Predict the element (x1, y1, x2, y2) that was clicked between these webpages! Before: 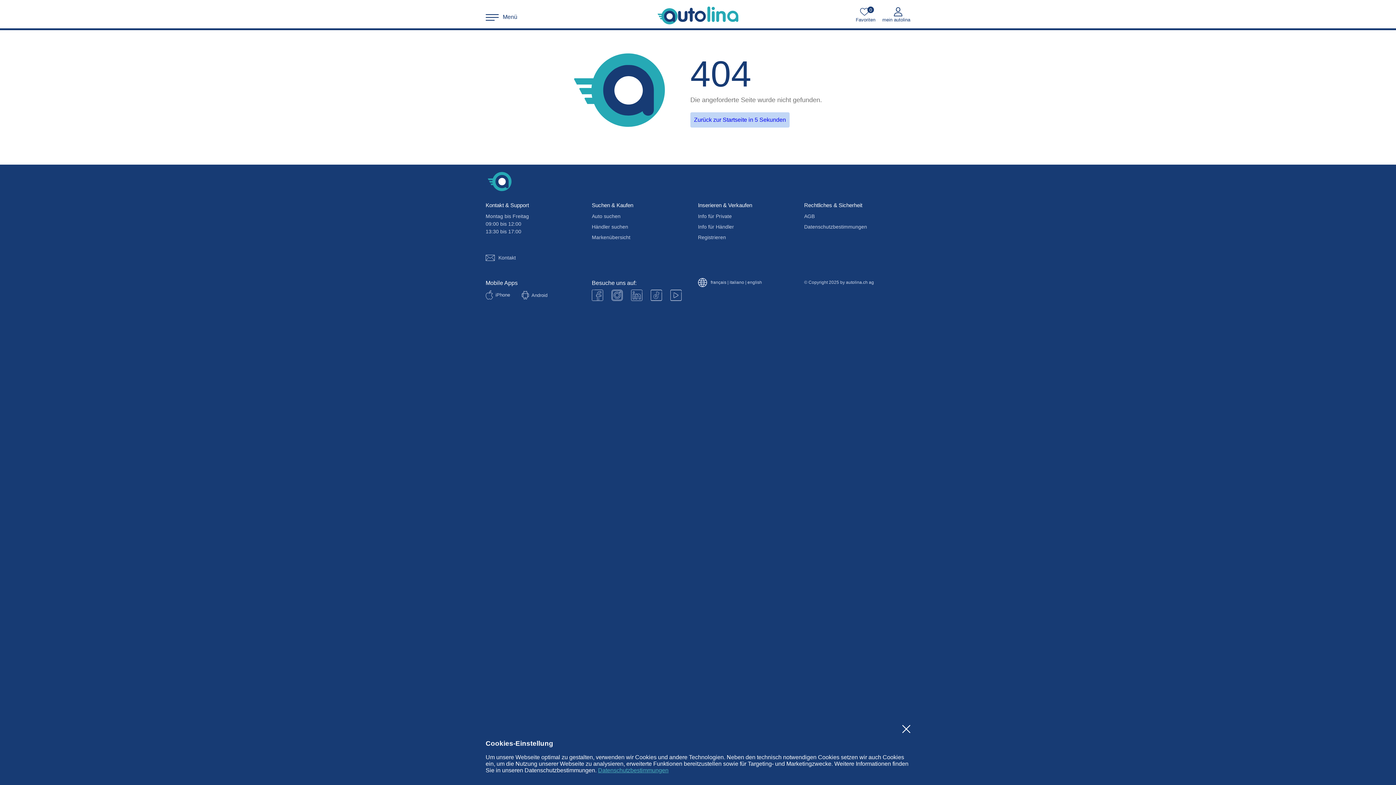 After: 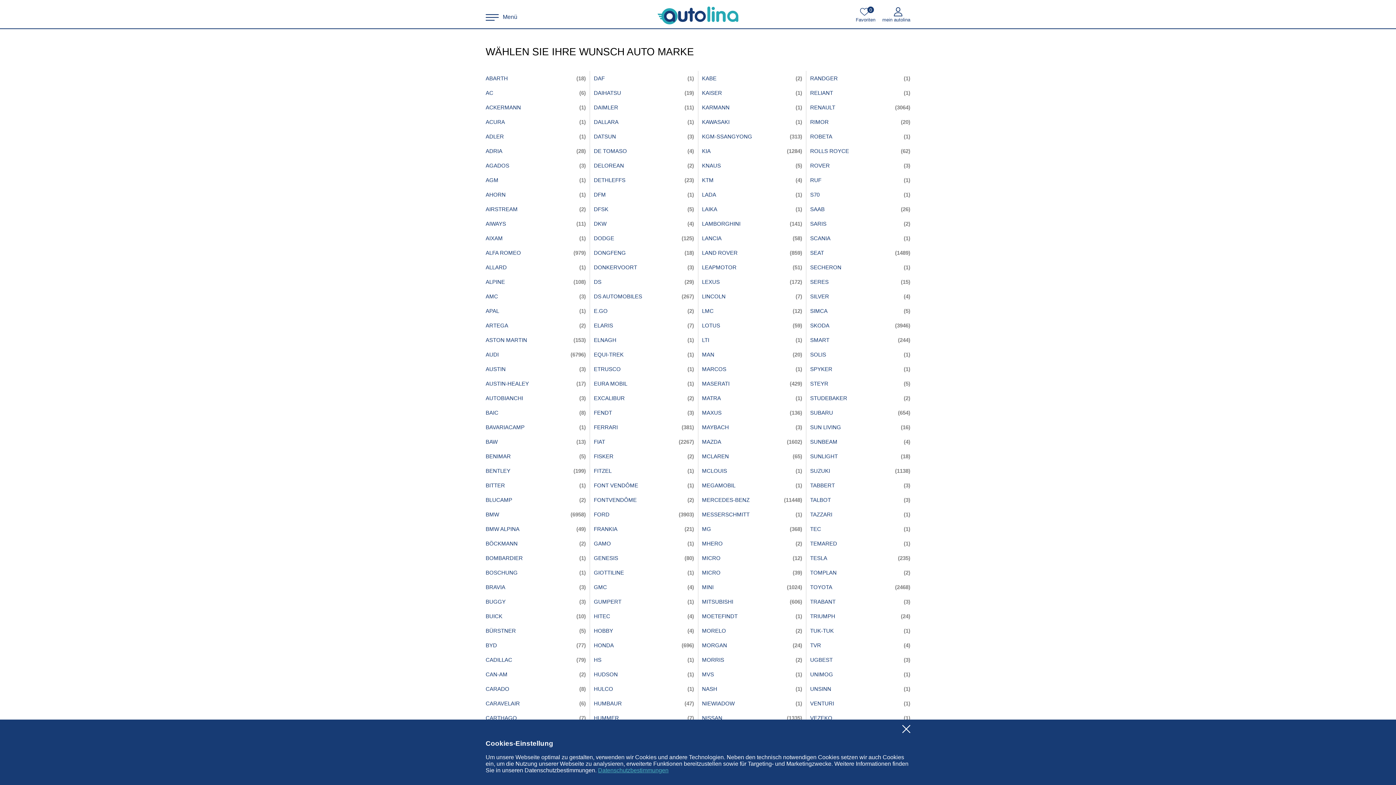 Action: bbox: (590, 234, 632, 240) label: Markenübersicht